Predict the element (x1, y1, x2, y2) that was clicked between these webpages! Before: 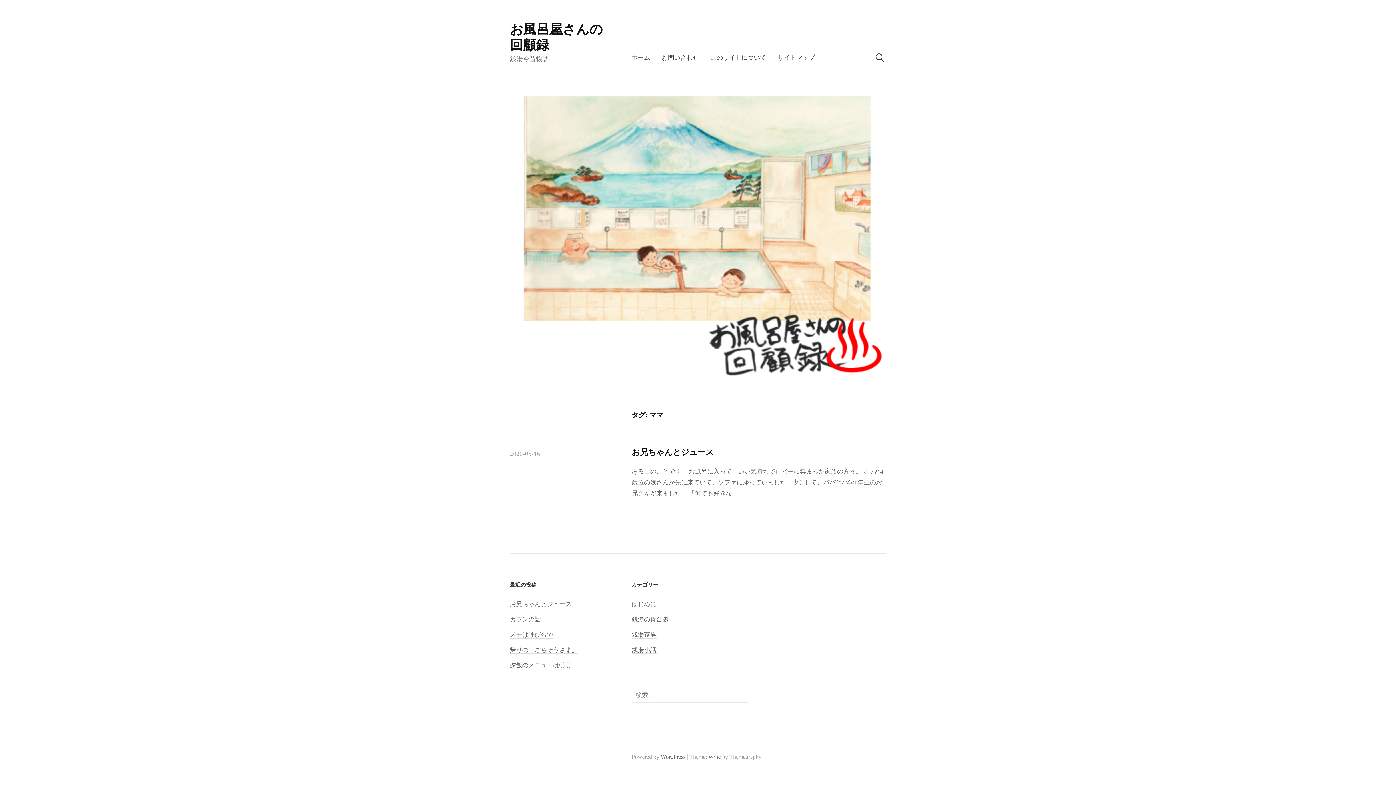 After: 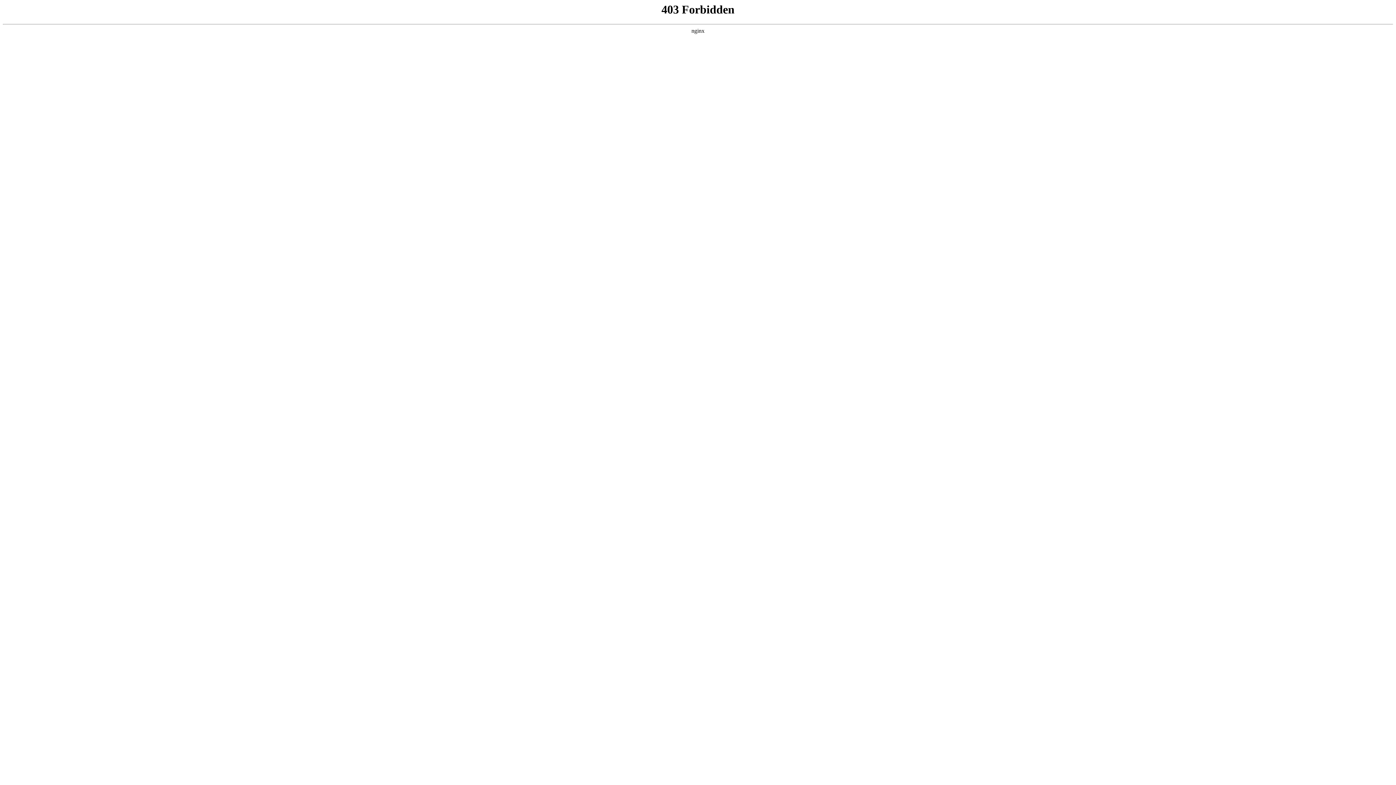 Action: label: WordPress bbox: (660, 754, 685, 760)